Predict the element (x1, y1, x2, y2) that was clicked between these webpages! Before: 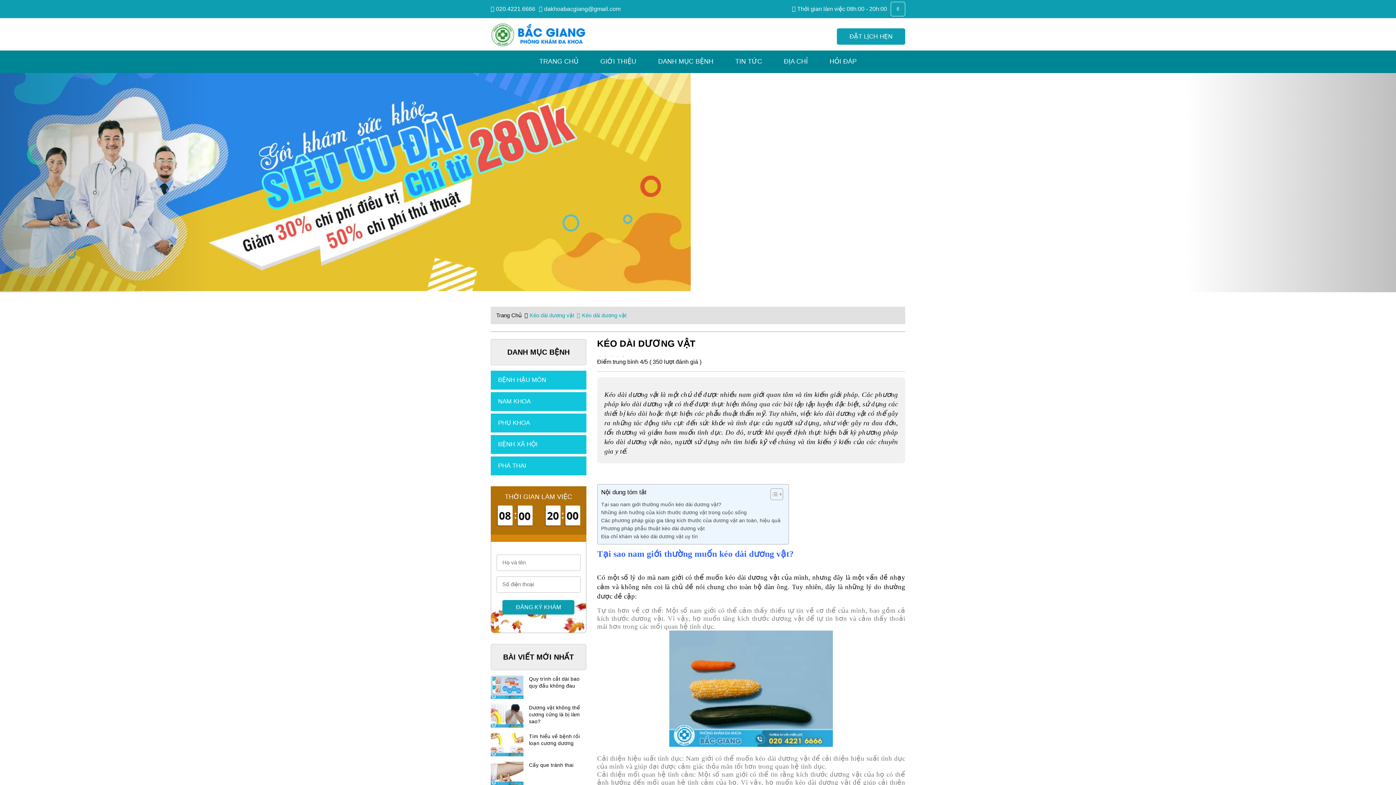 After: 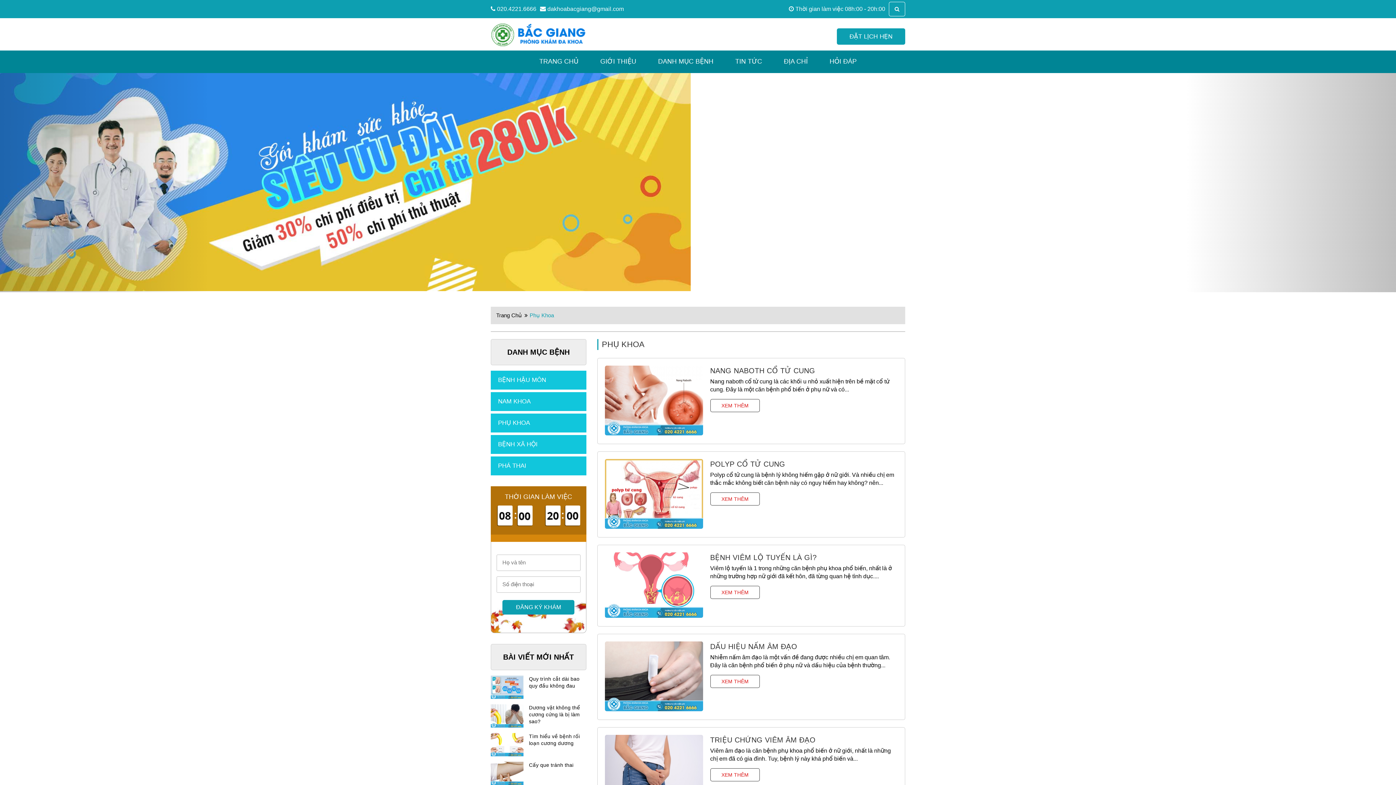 Action: bbox: (490, 413, 586, 432) label: PHỤ KHOA